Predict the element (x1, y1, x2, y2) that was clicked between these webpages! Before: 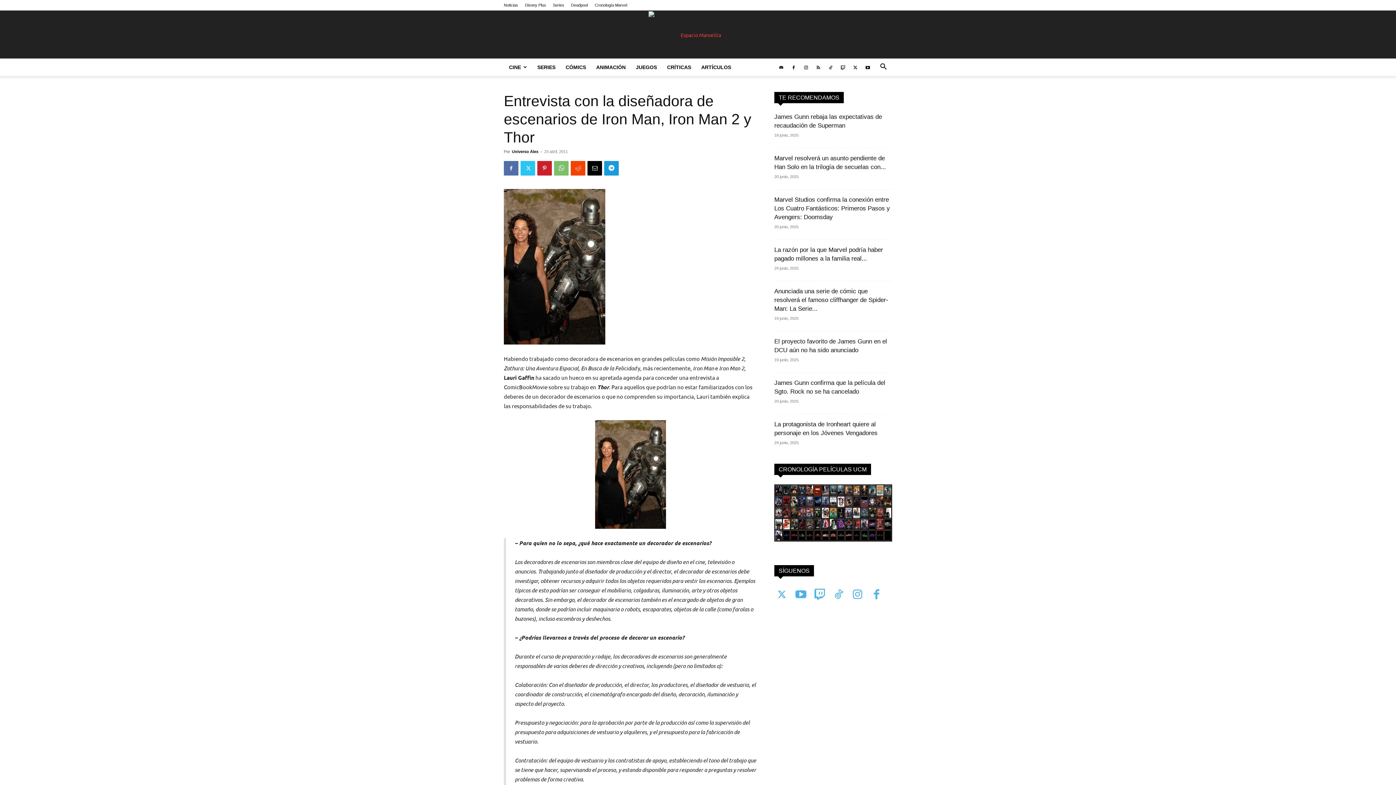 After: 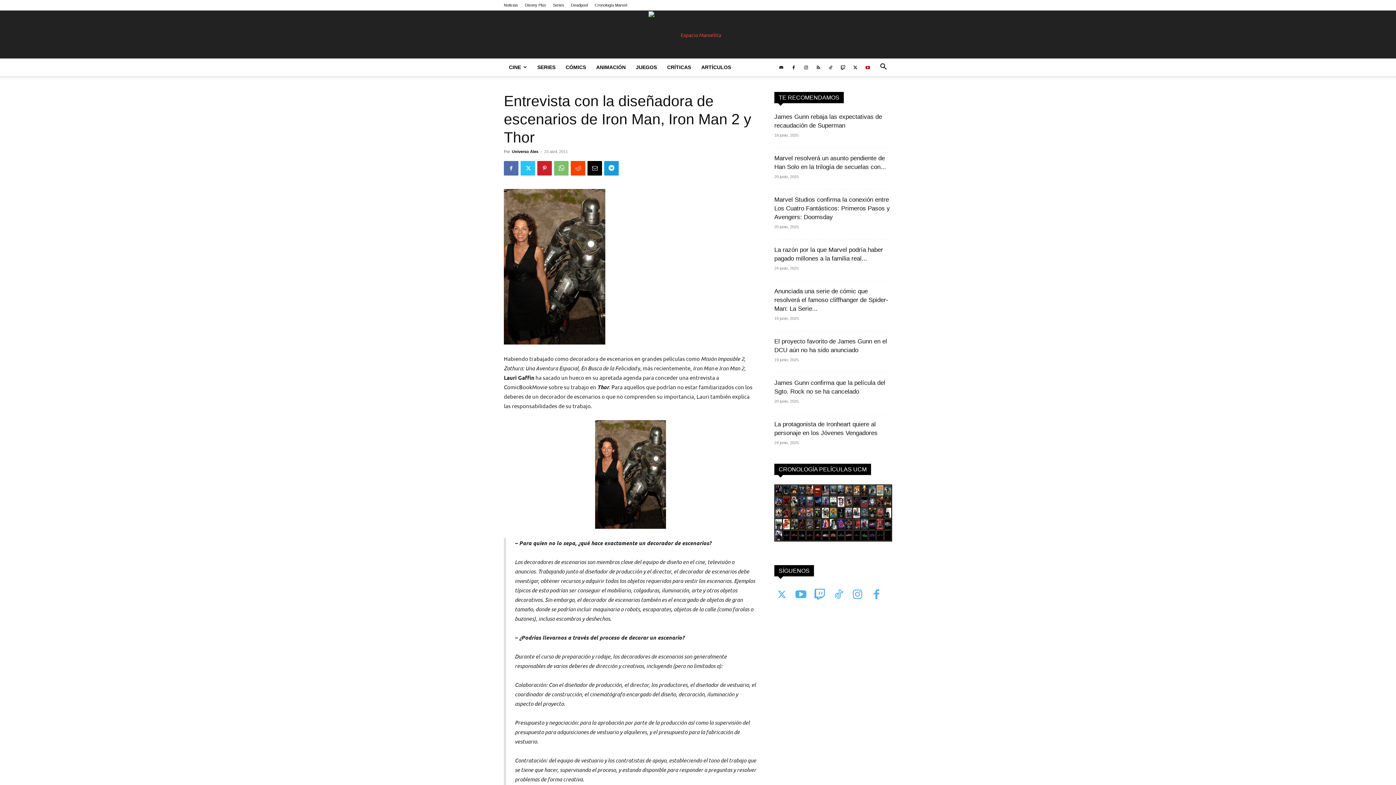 Action: bbox: (862, 58, 873, 76)